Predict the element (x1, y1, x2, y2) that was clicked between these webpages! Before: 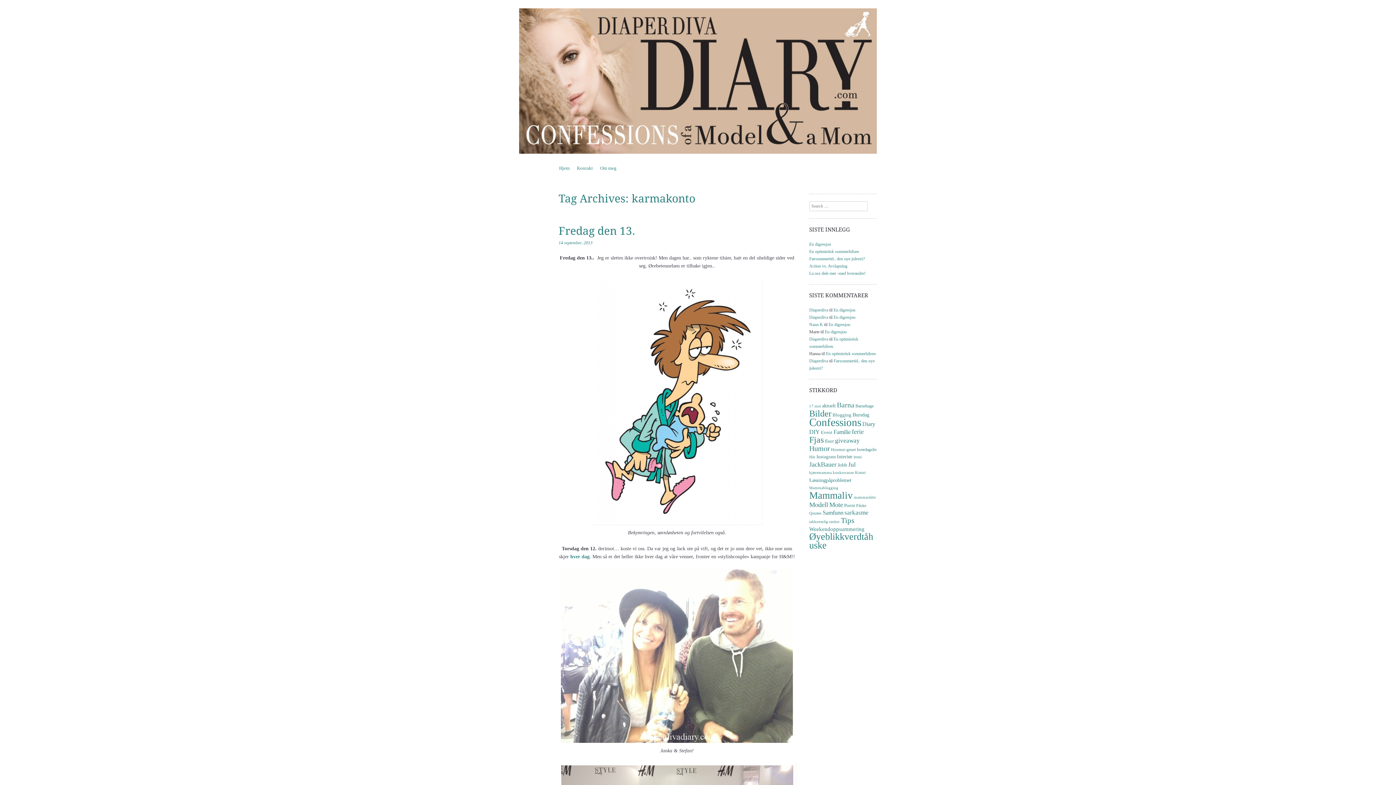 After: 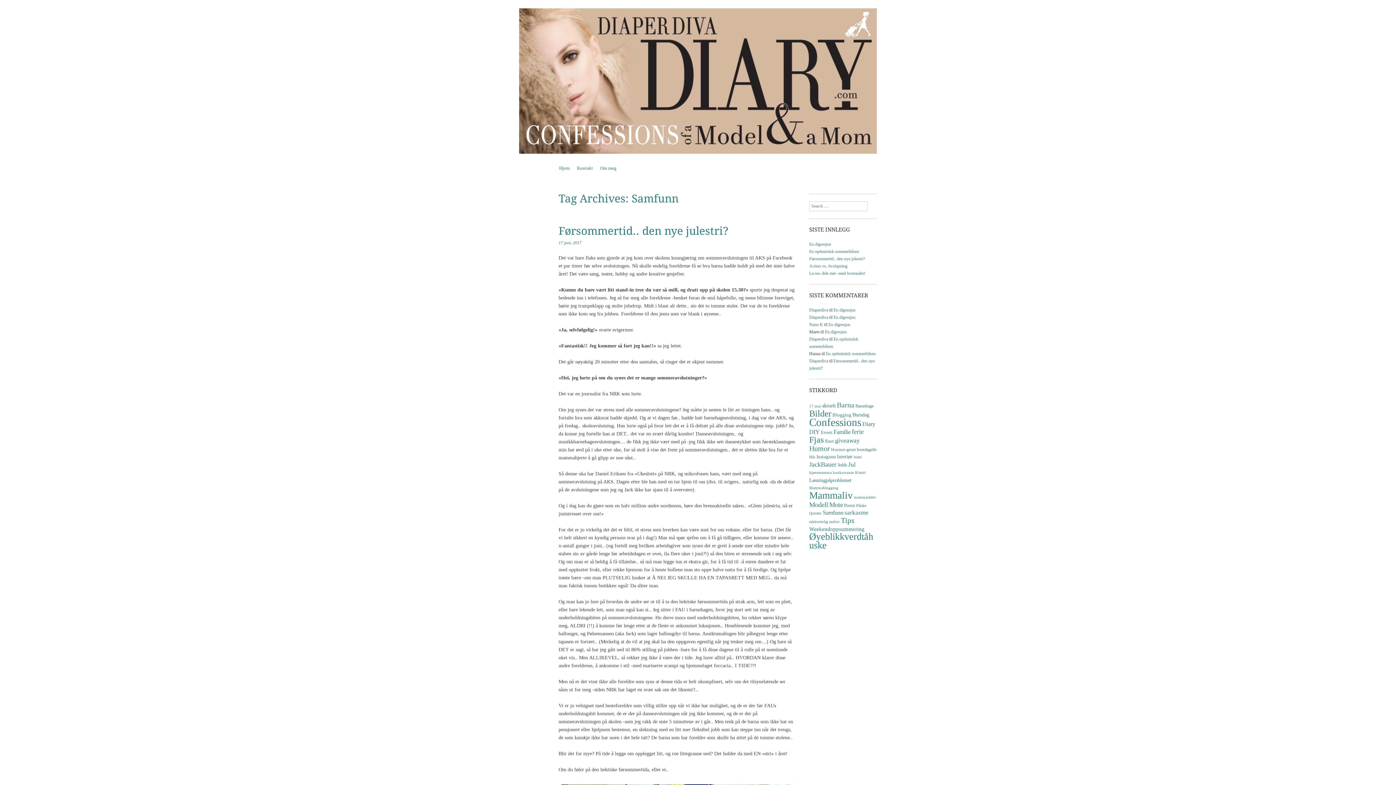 Action: bbox: (822, 509, 843, 516) label: Samfunn (16 elementer)